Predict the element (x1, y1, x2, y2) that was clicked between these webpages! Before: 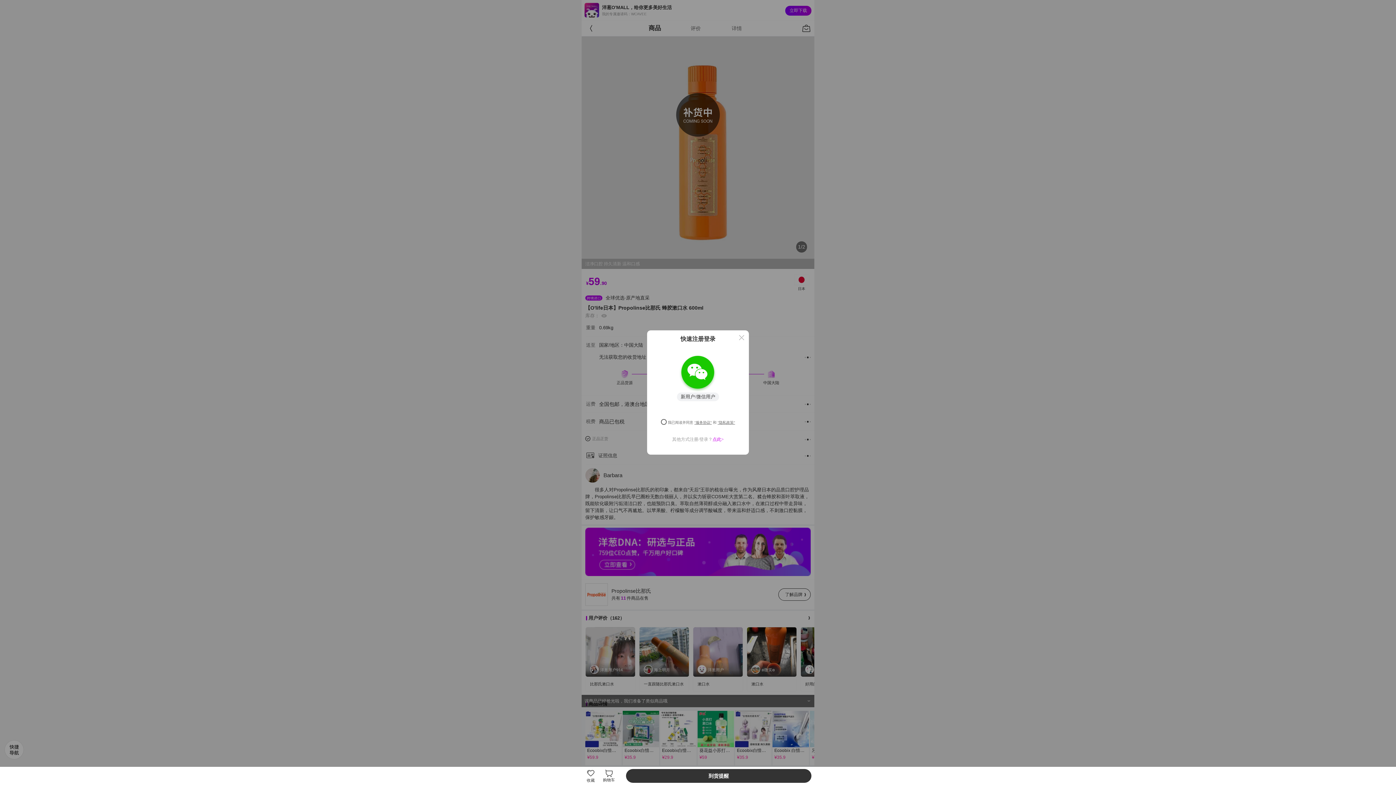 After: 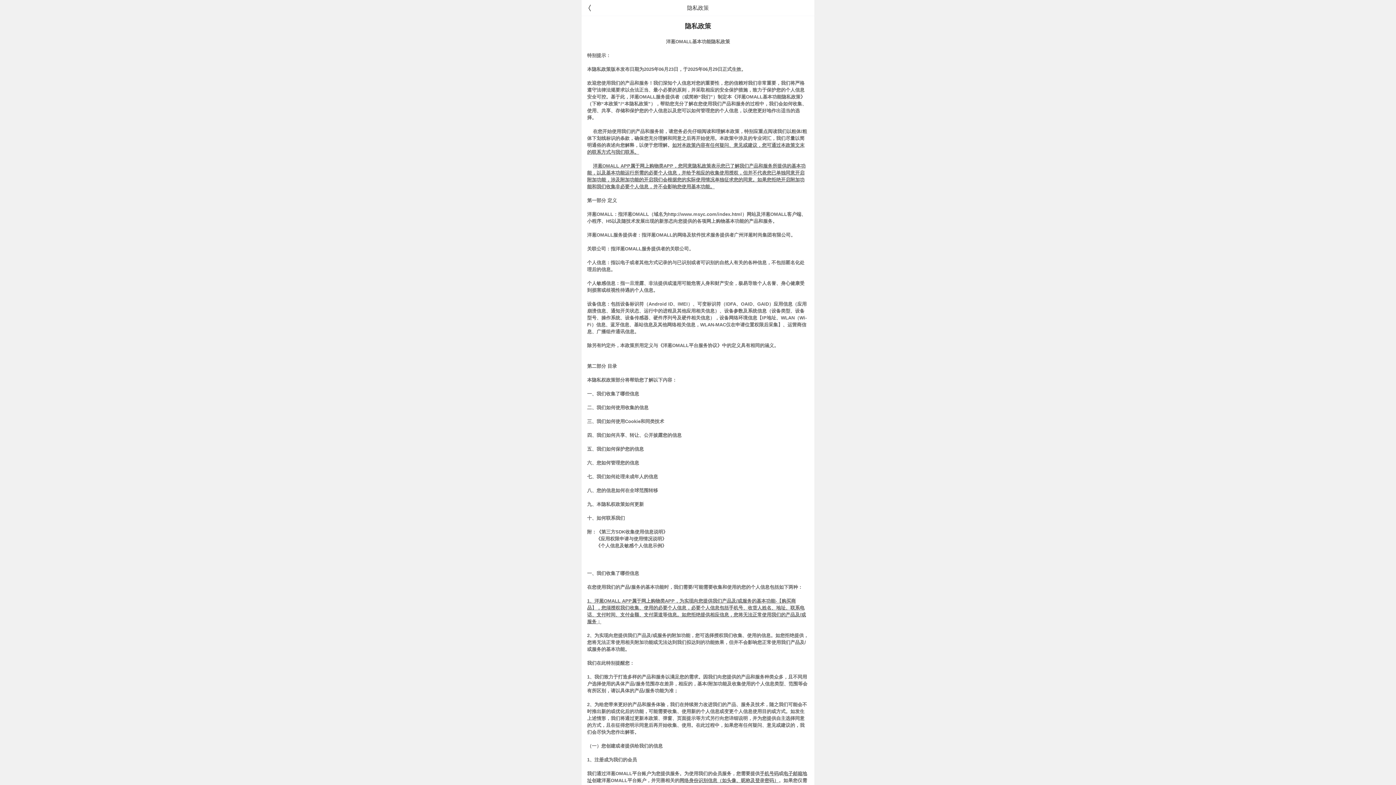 Action: label: "隐私政策" bbox: (717, 420, 735, 424)